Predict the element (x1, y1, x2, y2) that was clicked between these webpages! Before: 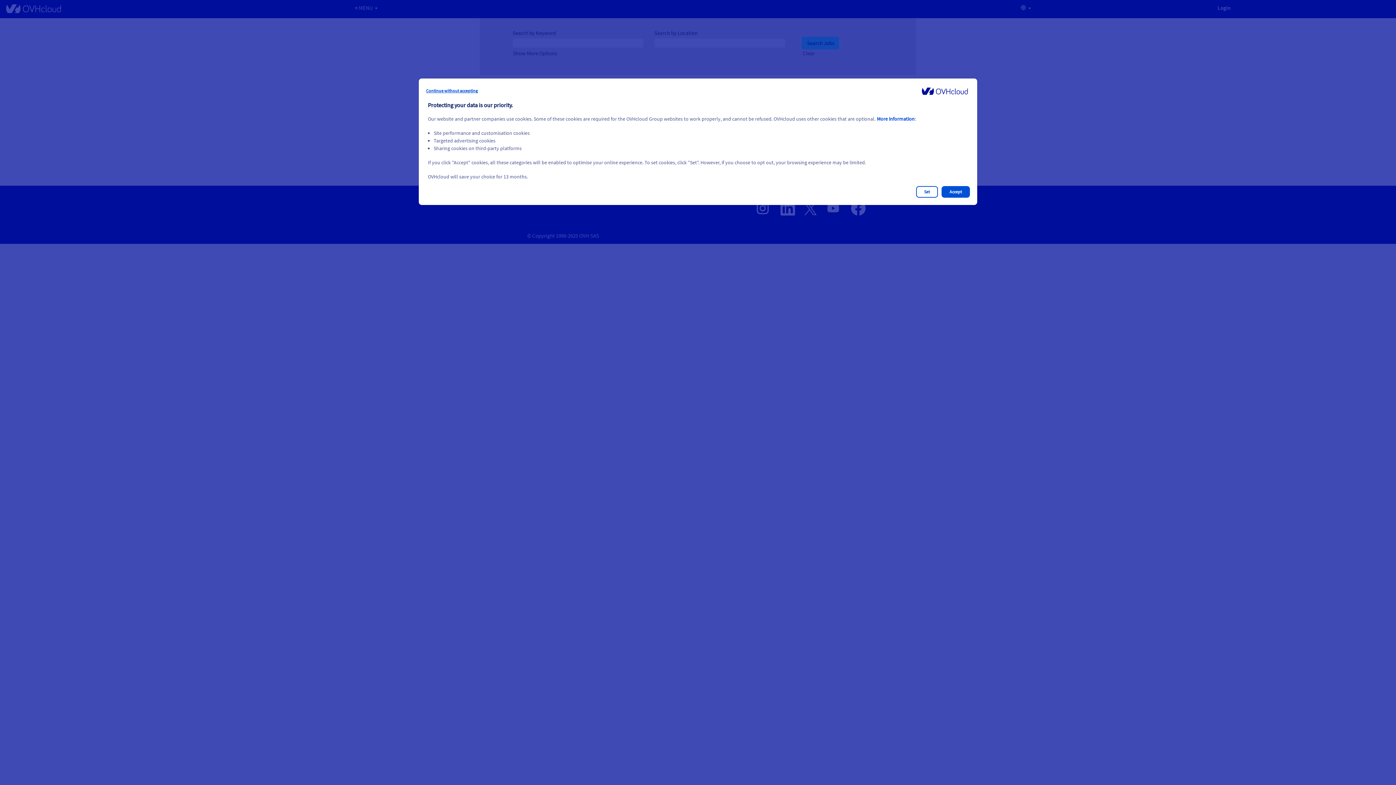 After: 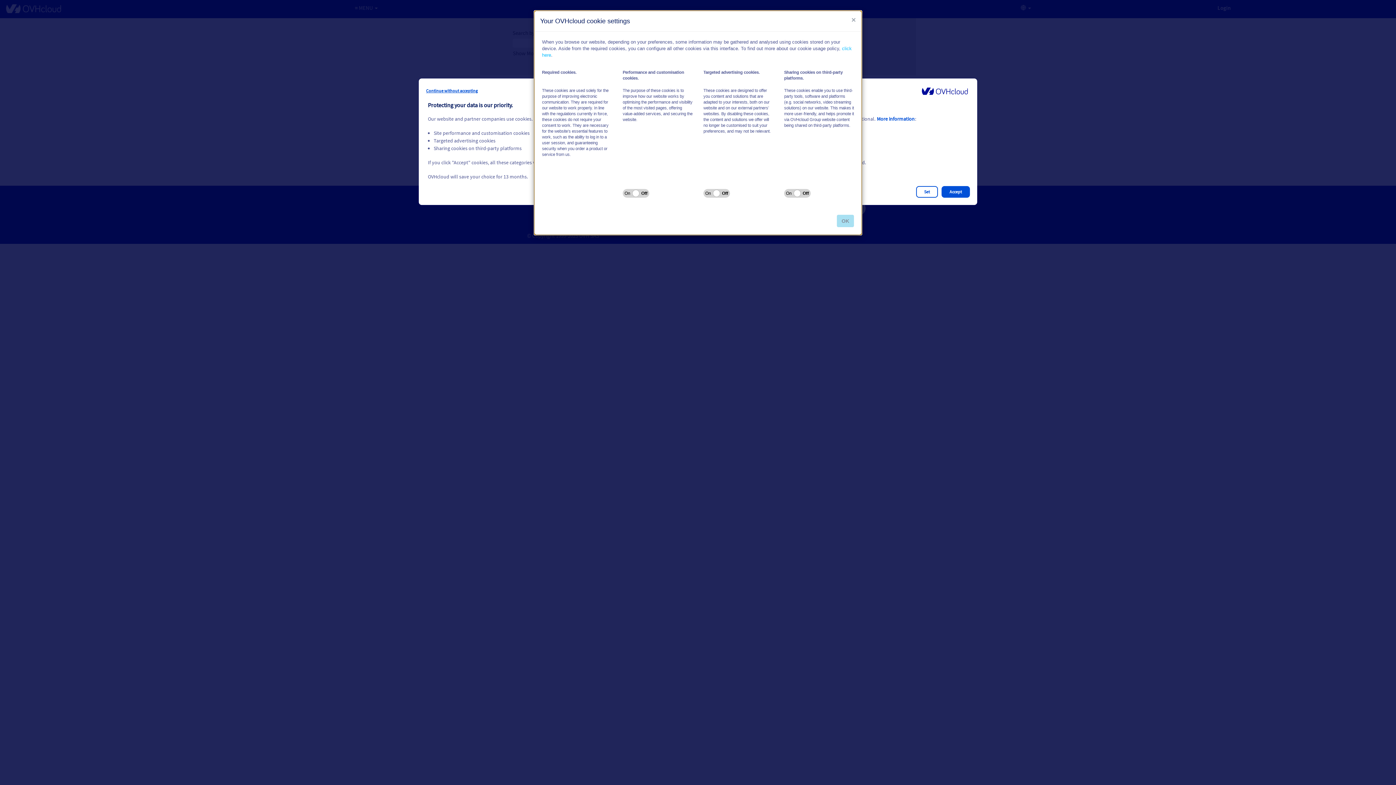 Action: bbox: (916, 186, 938, 197) label: Set